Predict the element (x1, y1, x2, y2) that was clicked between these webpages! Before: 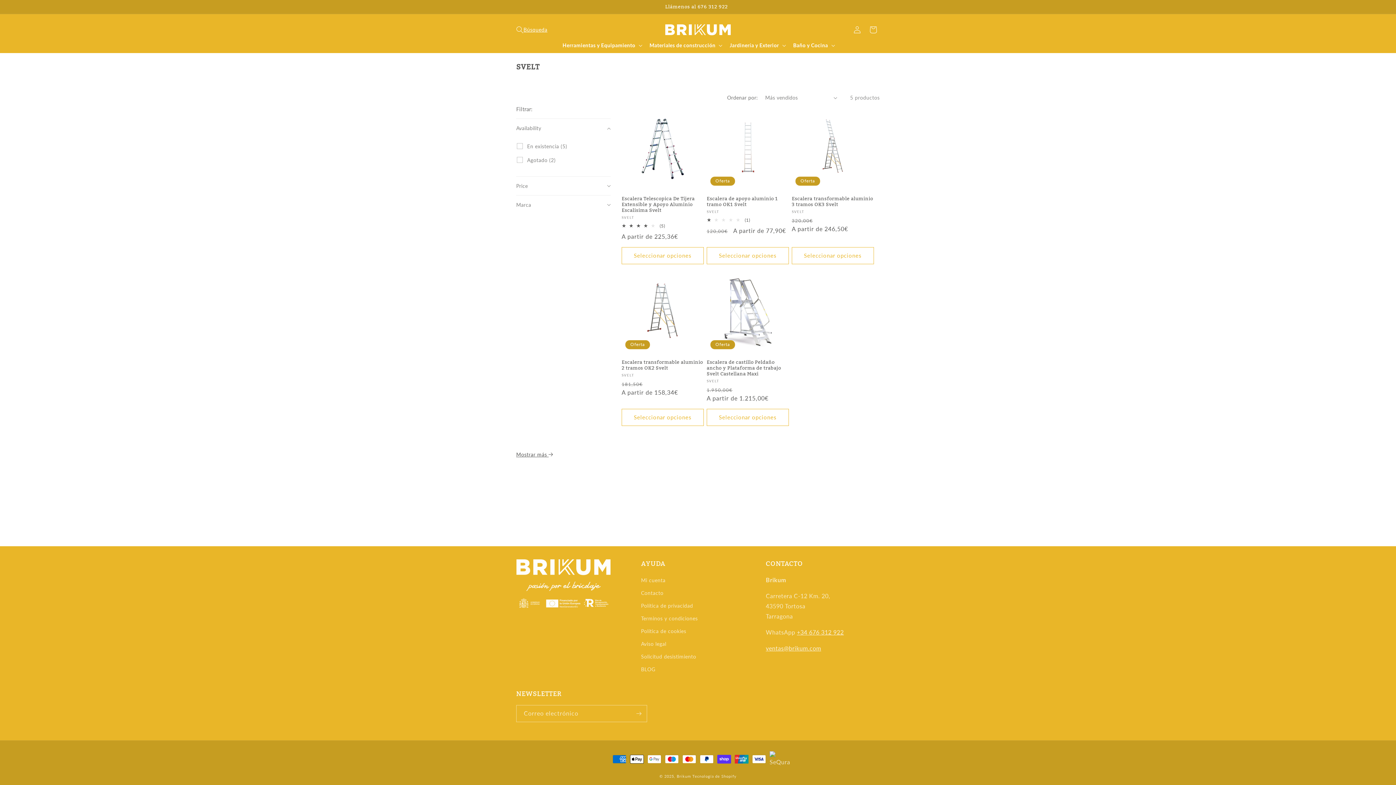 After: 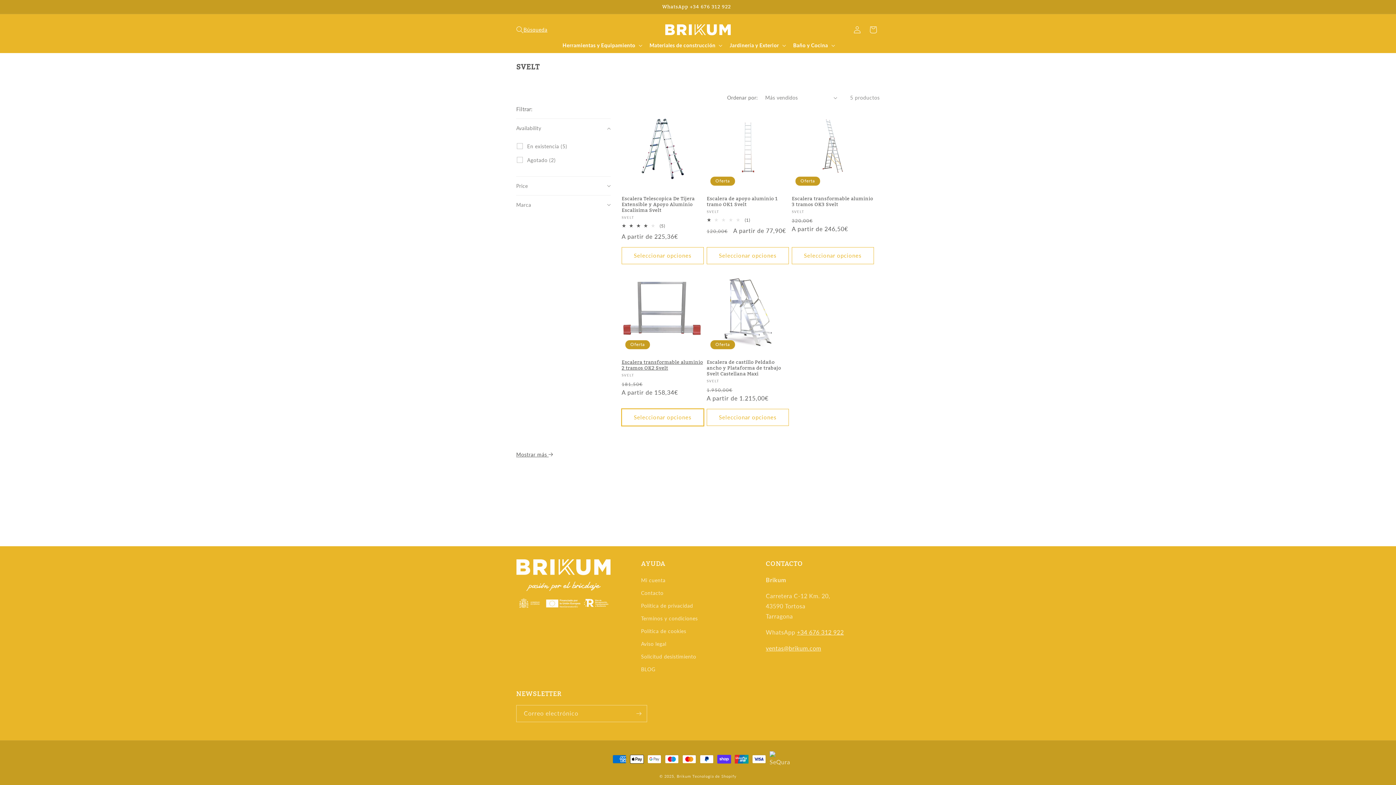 Action: label: Seleccionar opciones bbox: (621, 409, 703, 426)